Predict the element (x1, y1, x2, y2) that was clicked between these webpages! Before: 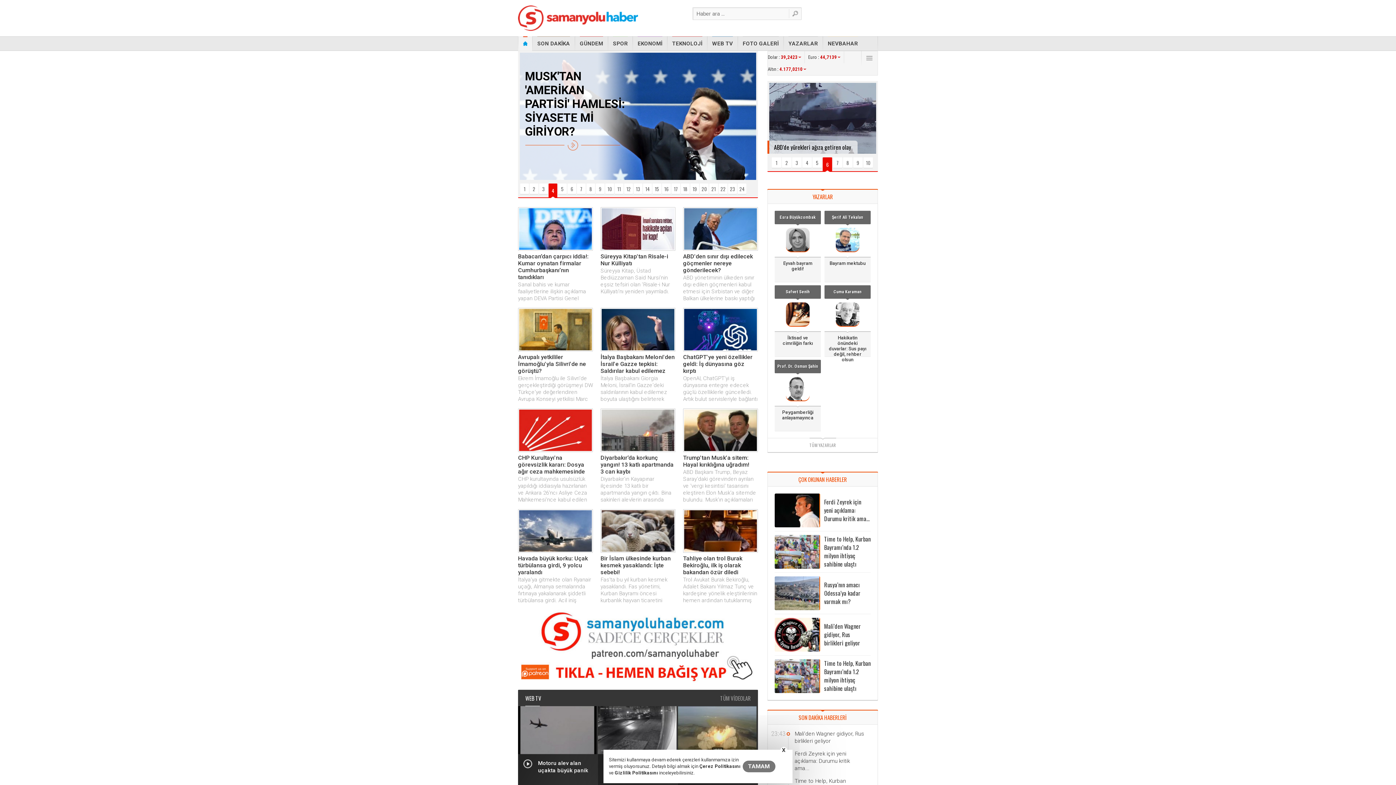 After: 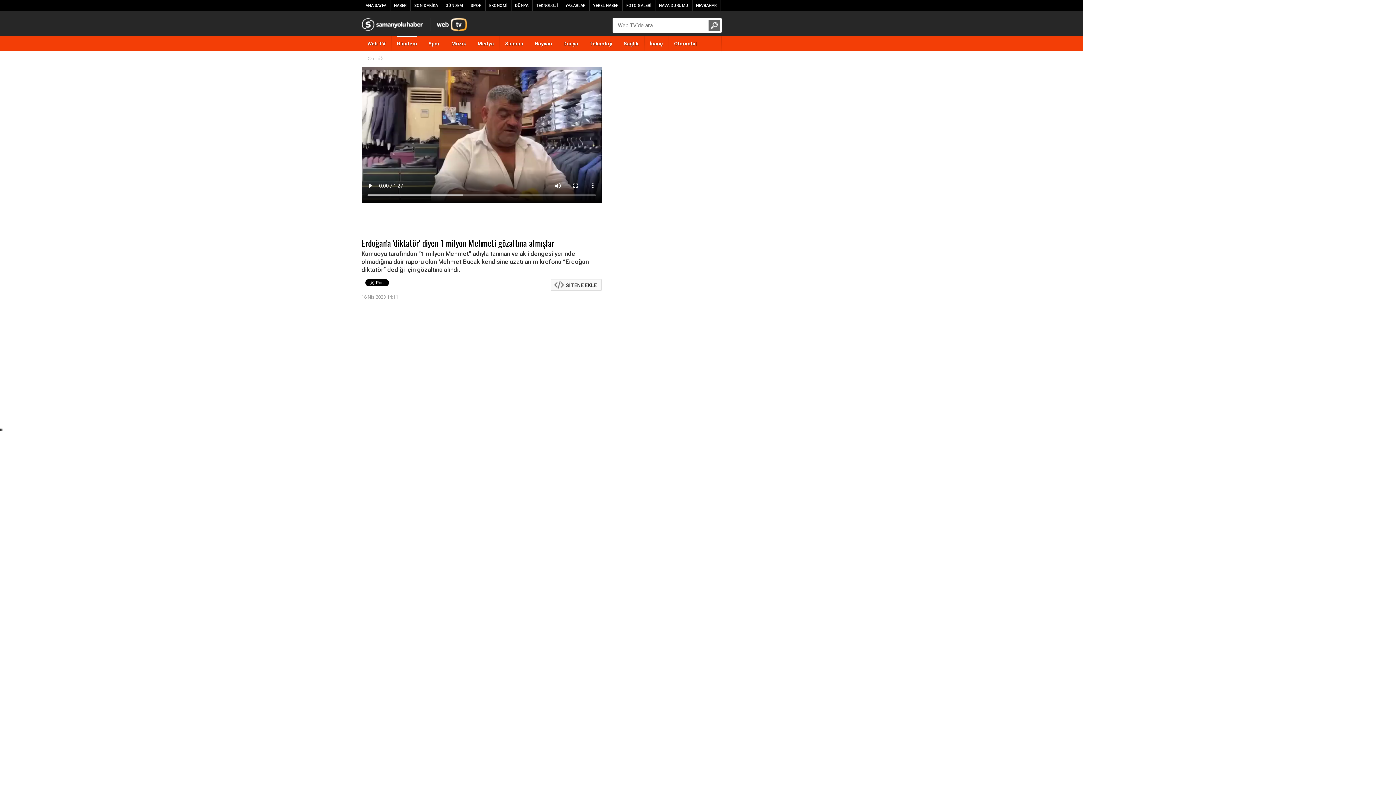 Action: bbox: (853, 157, 862, 168) label: 9